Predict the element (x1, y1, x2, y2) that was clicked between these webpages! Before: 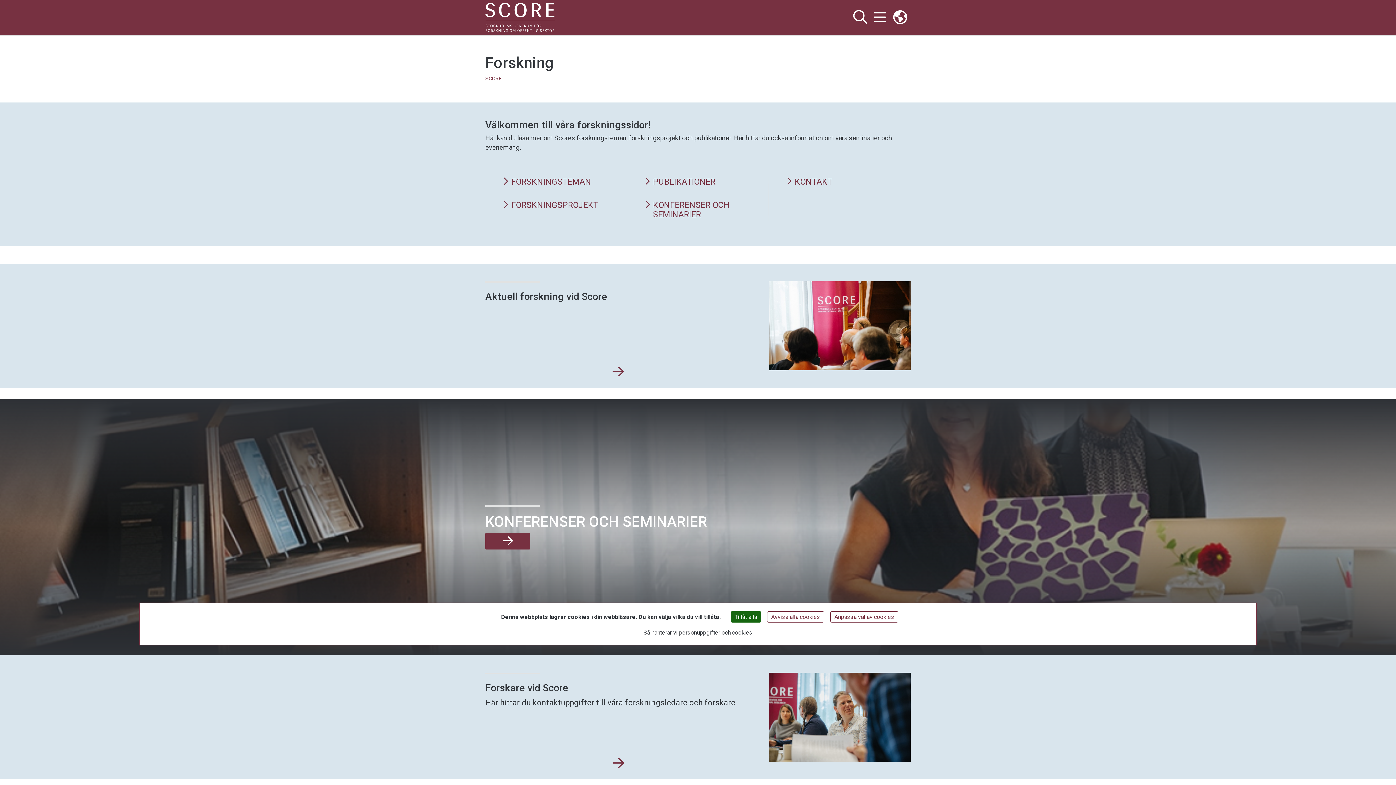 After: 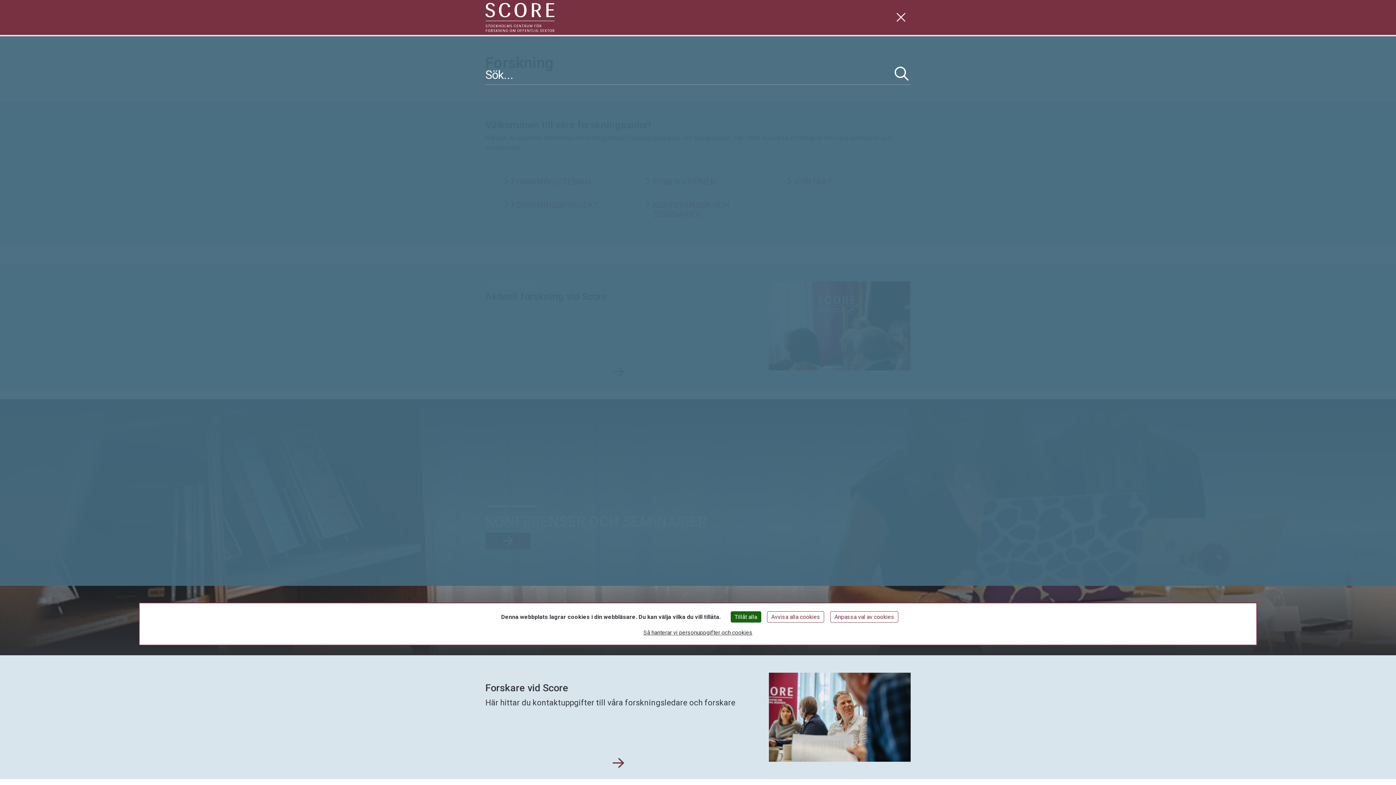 Action: bbox: (850, 8, 870, 26) label: Visa och dölj sök på webbplatsen